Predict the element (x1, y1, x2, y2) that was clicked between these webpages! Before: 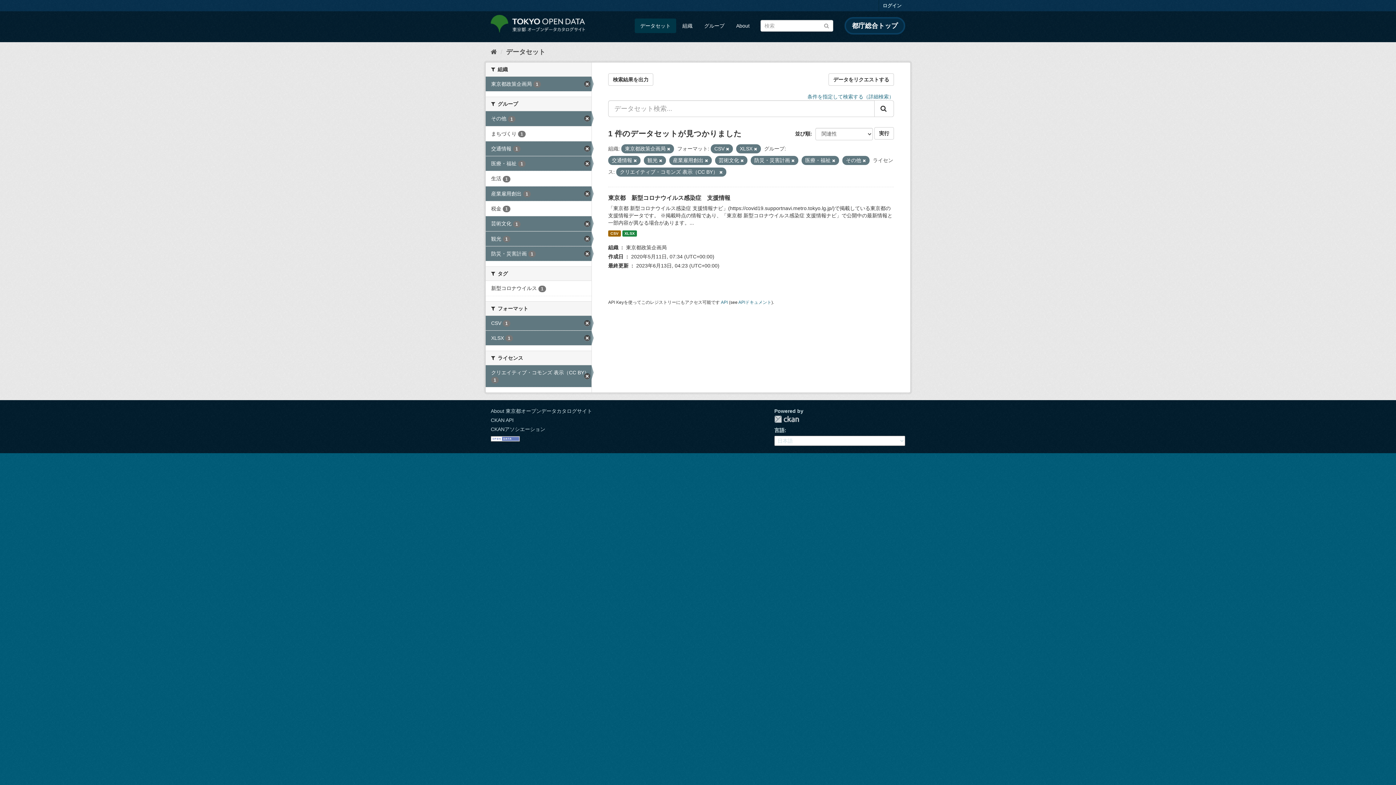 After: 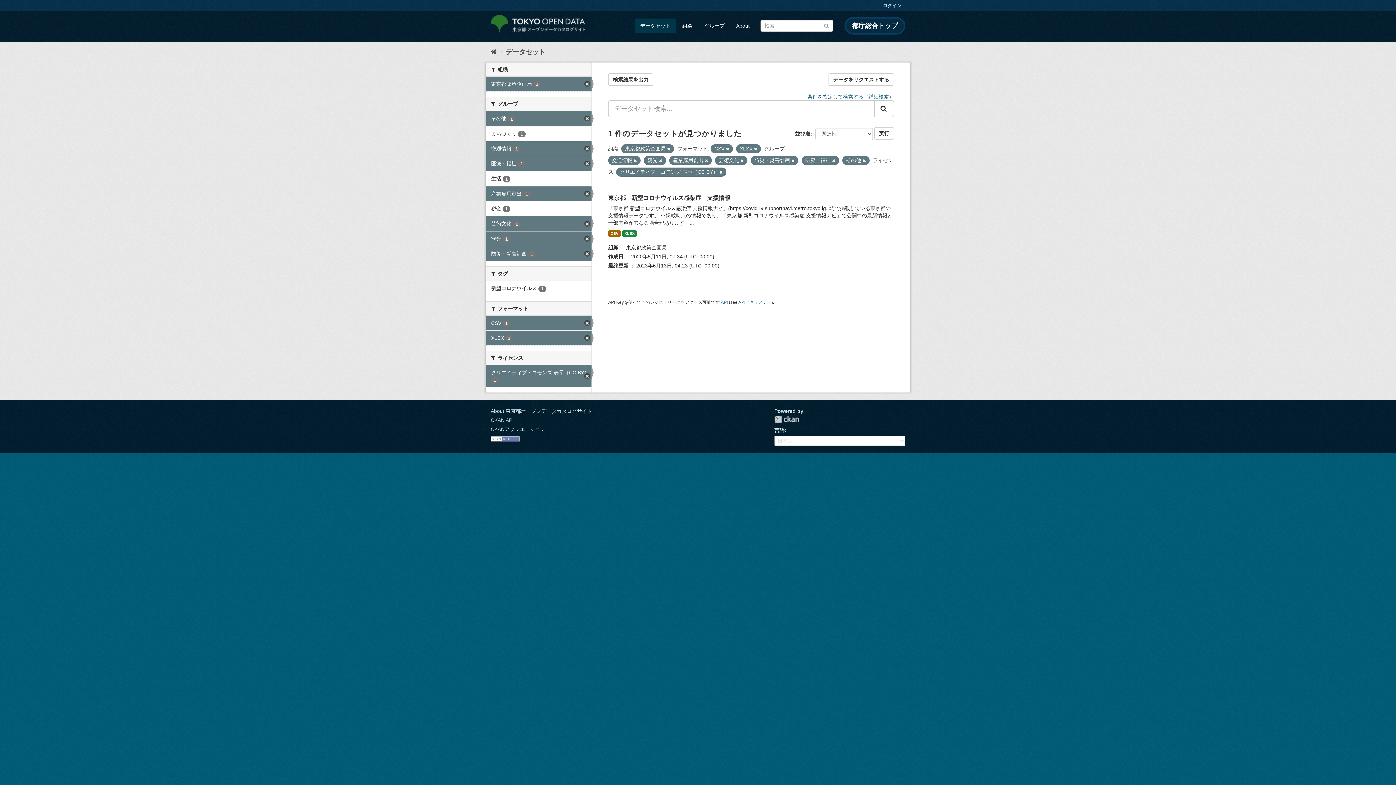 Action: bbox: (874, 127, 894, 139) label: 実行